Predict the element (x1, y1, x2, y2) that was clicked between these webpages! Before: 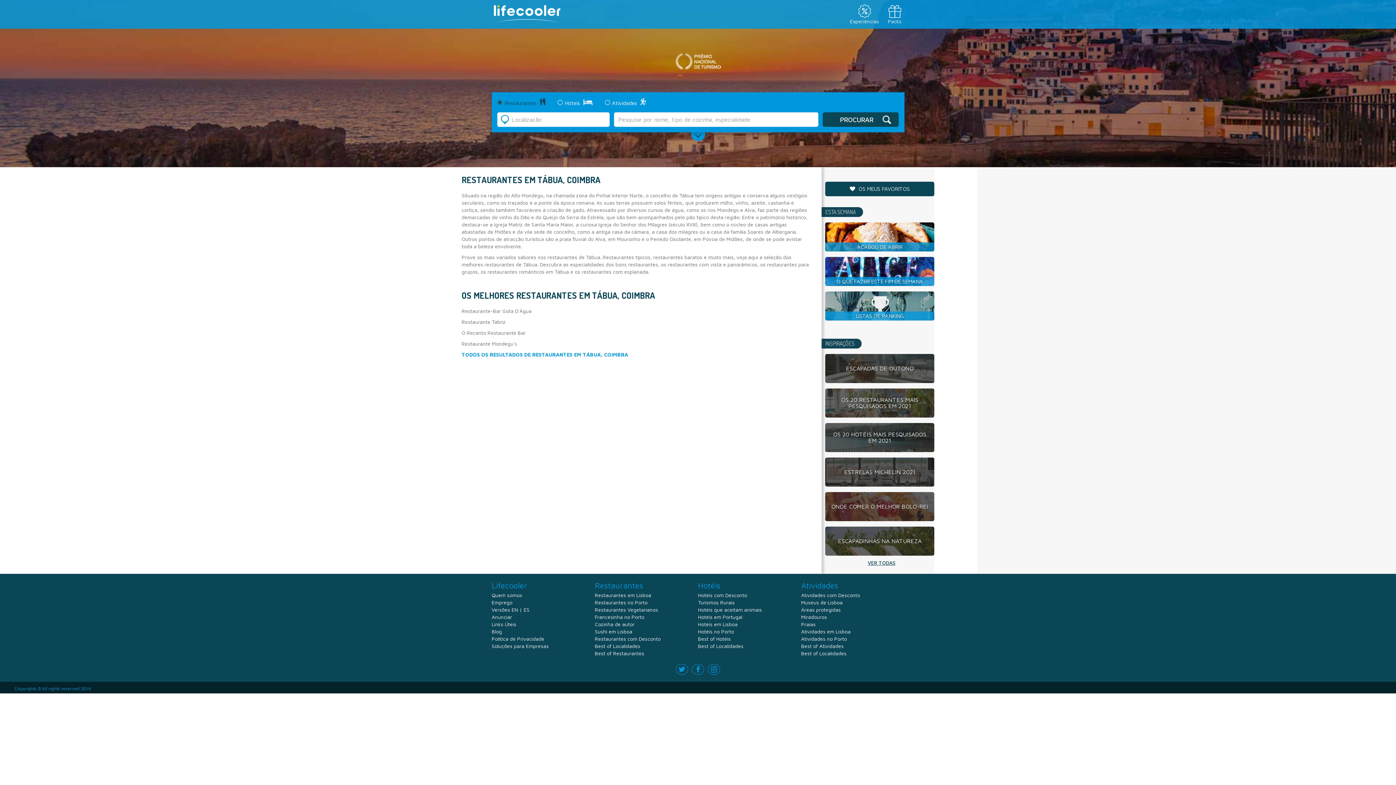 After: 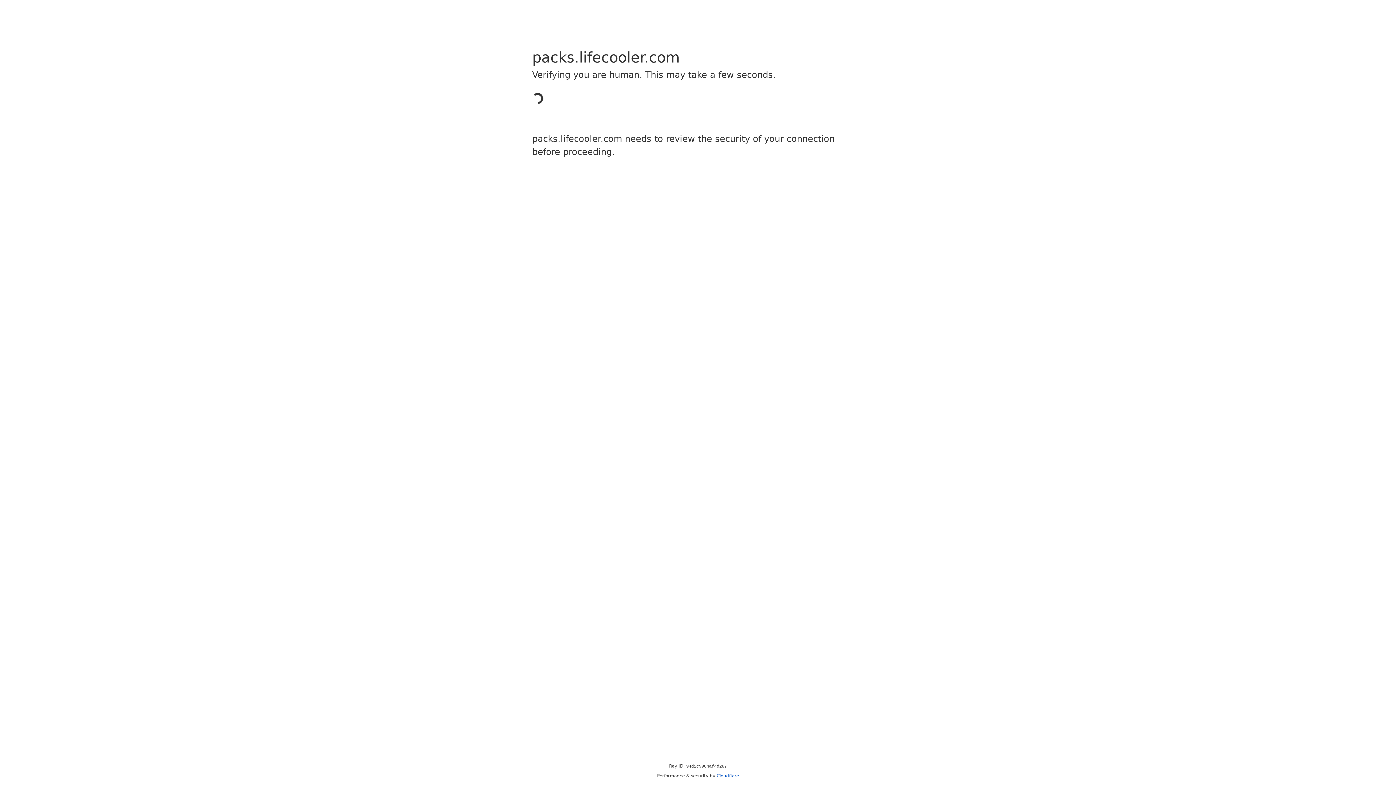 Action: bbox: (491, 642, 548, 650) label: Soluções para Empresas